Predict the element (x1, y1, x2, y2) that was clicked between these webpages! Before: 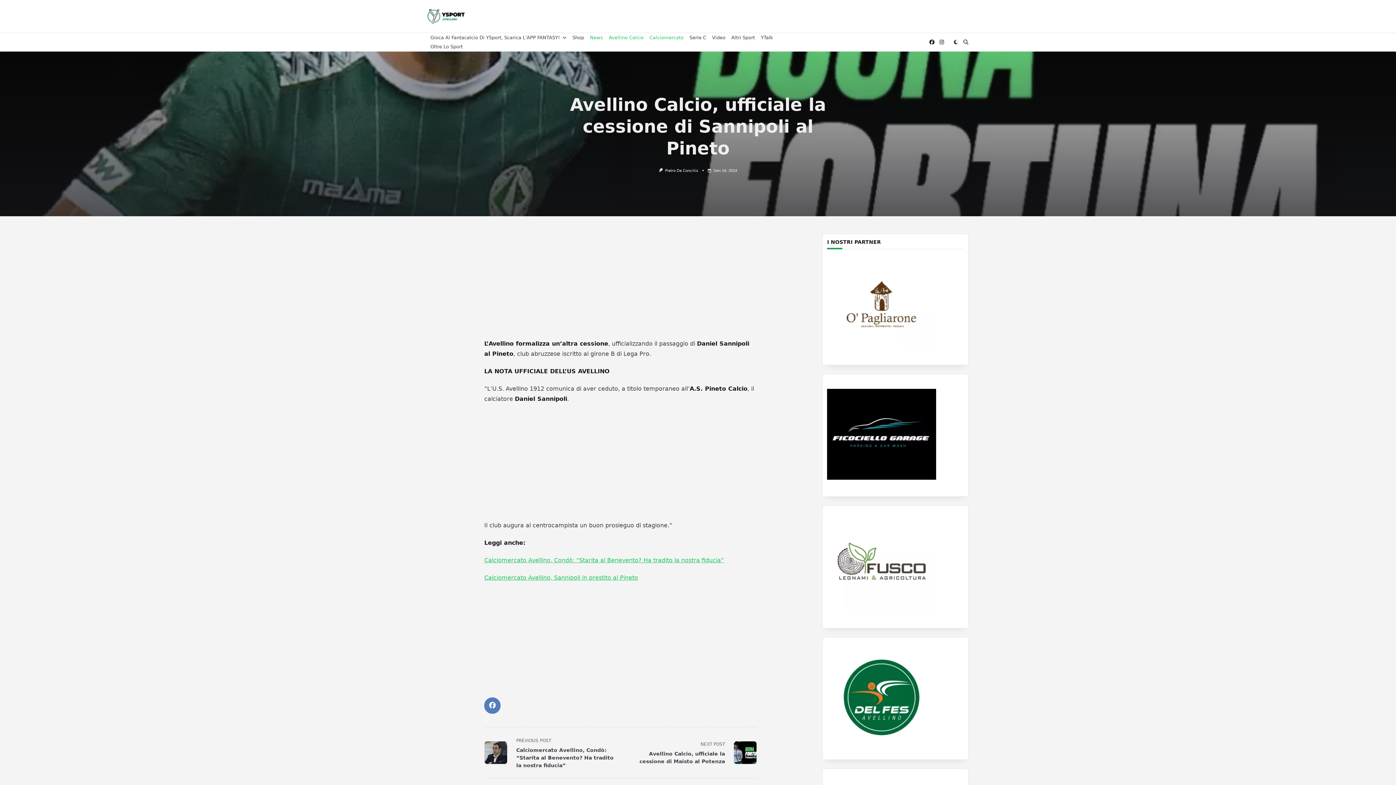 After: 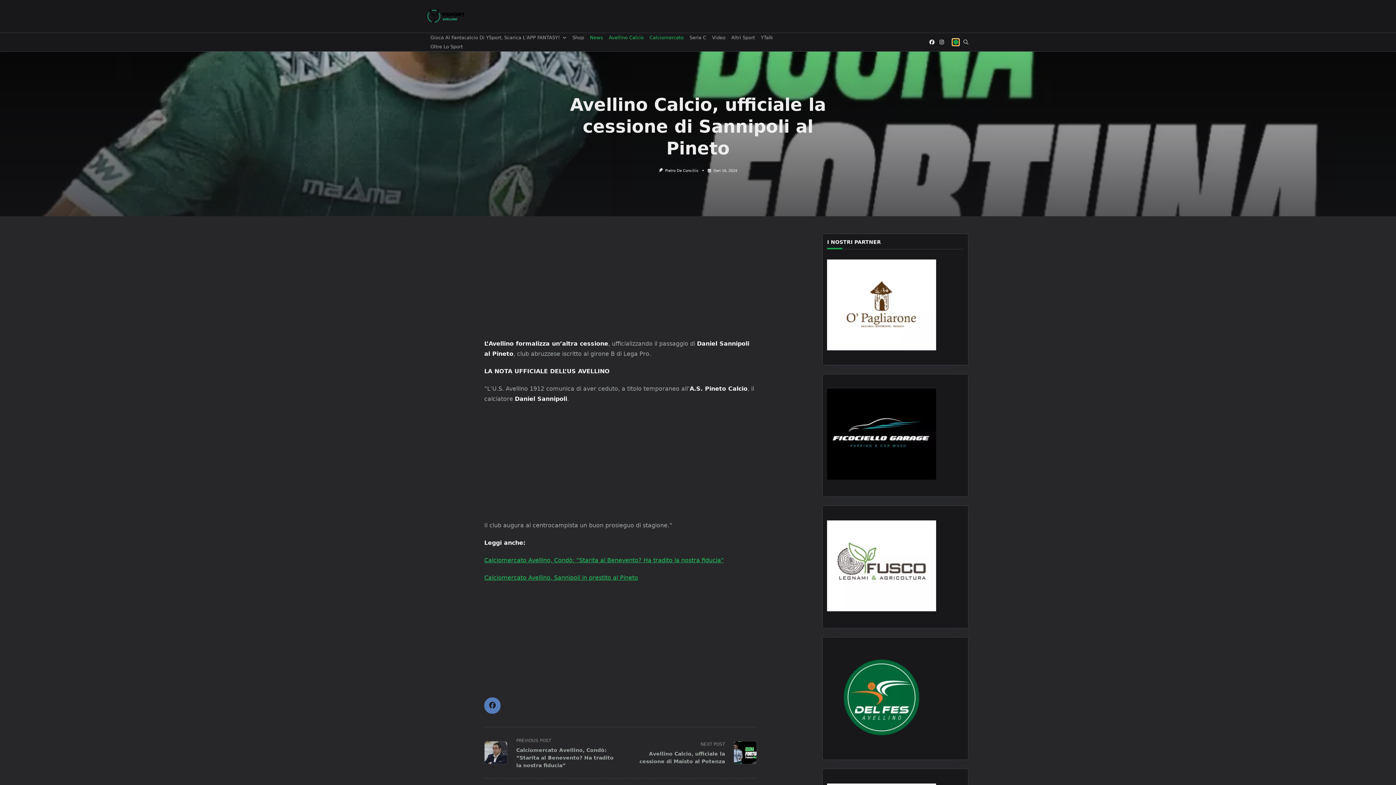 Action: bbox: (952, 39, 959, 45)